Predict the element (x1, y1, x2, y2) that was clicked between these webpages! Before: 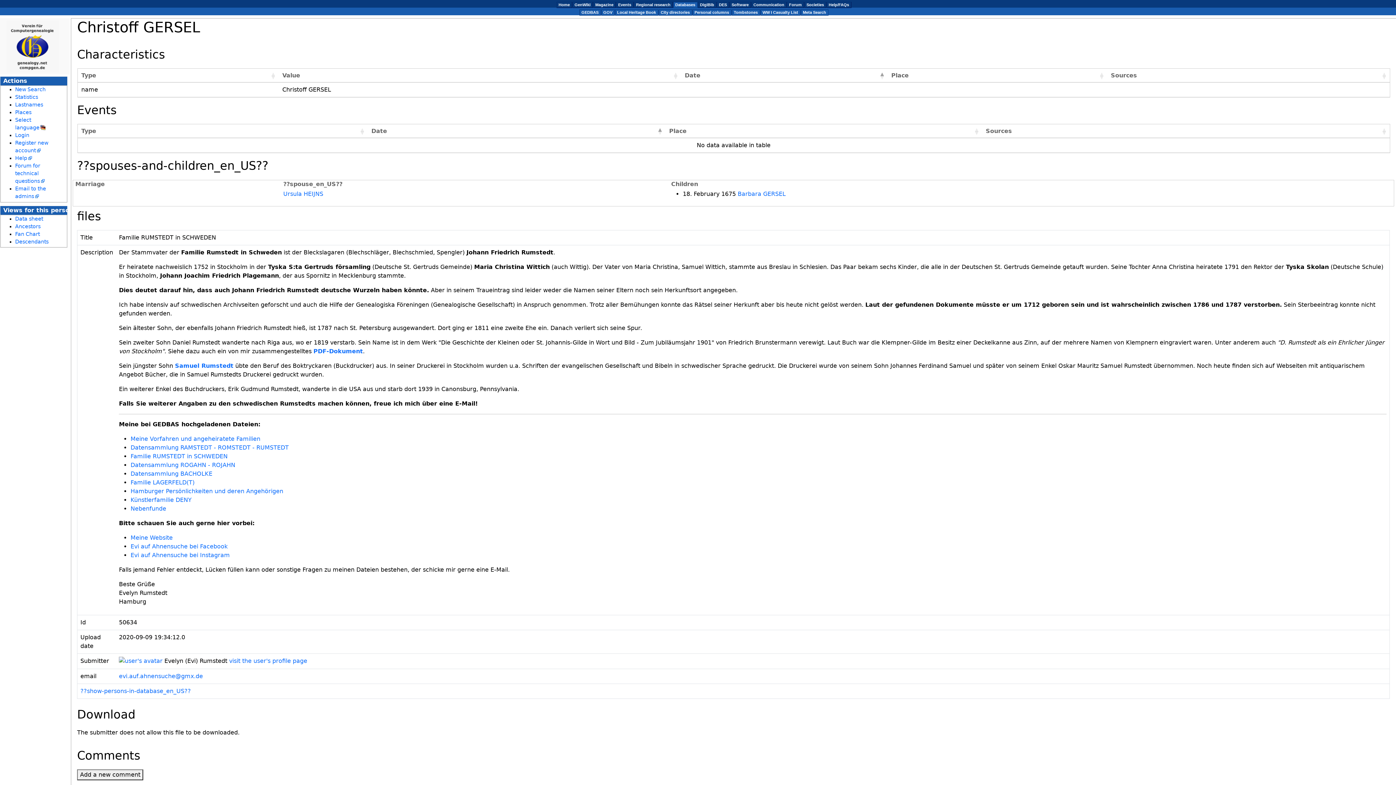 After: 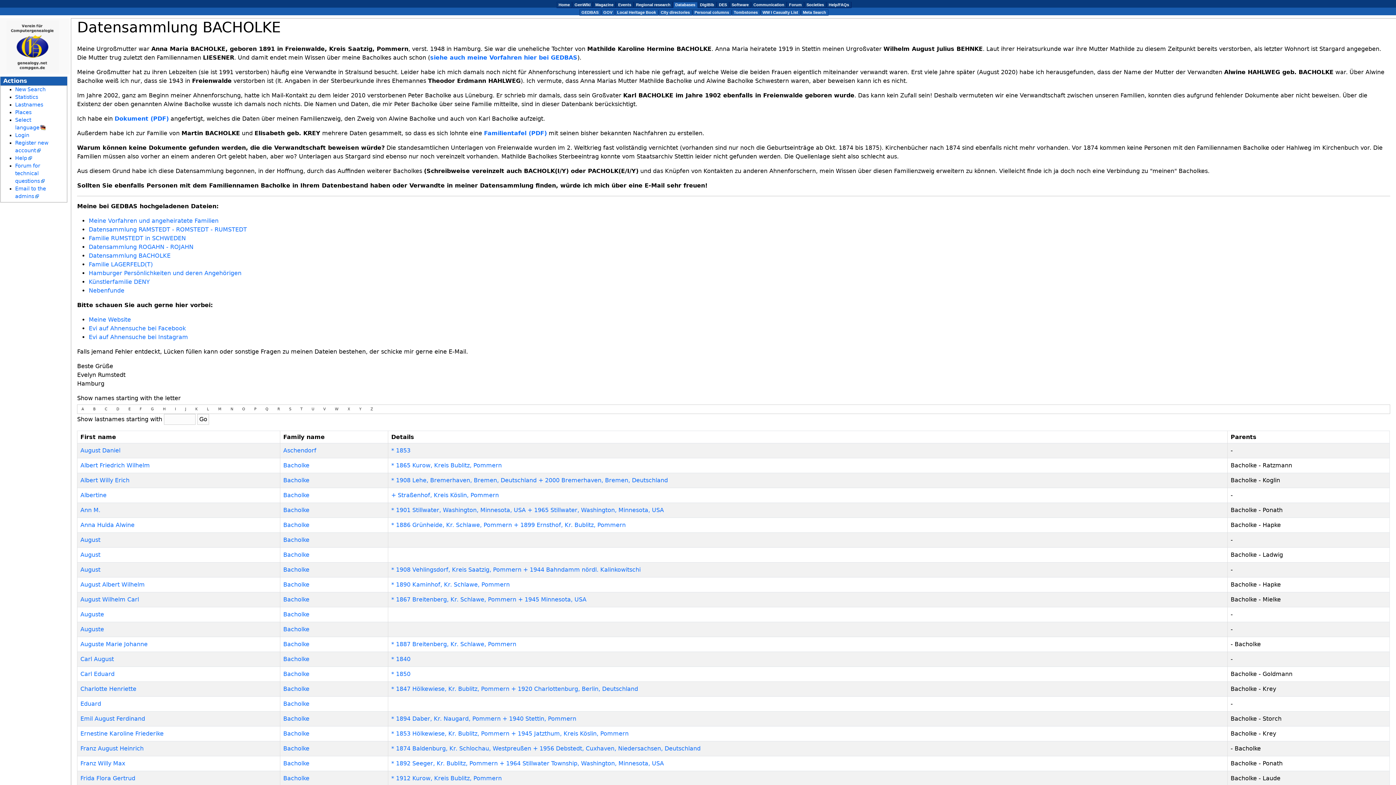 Action: label: Datensammlung BACHOLKE bbox: (130, 470, 212, 477)